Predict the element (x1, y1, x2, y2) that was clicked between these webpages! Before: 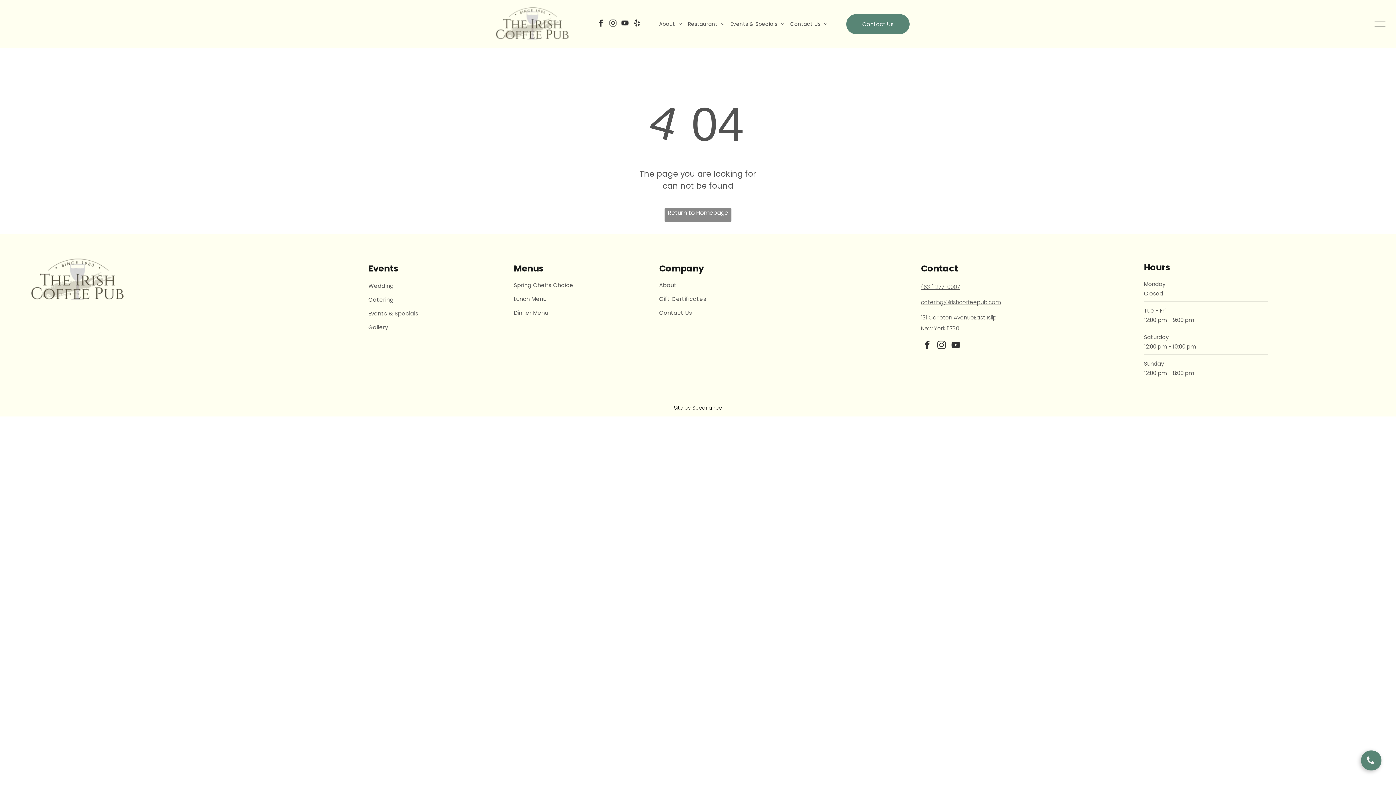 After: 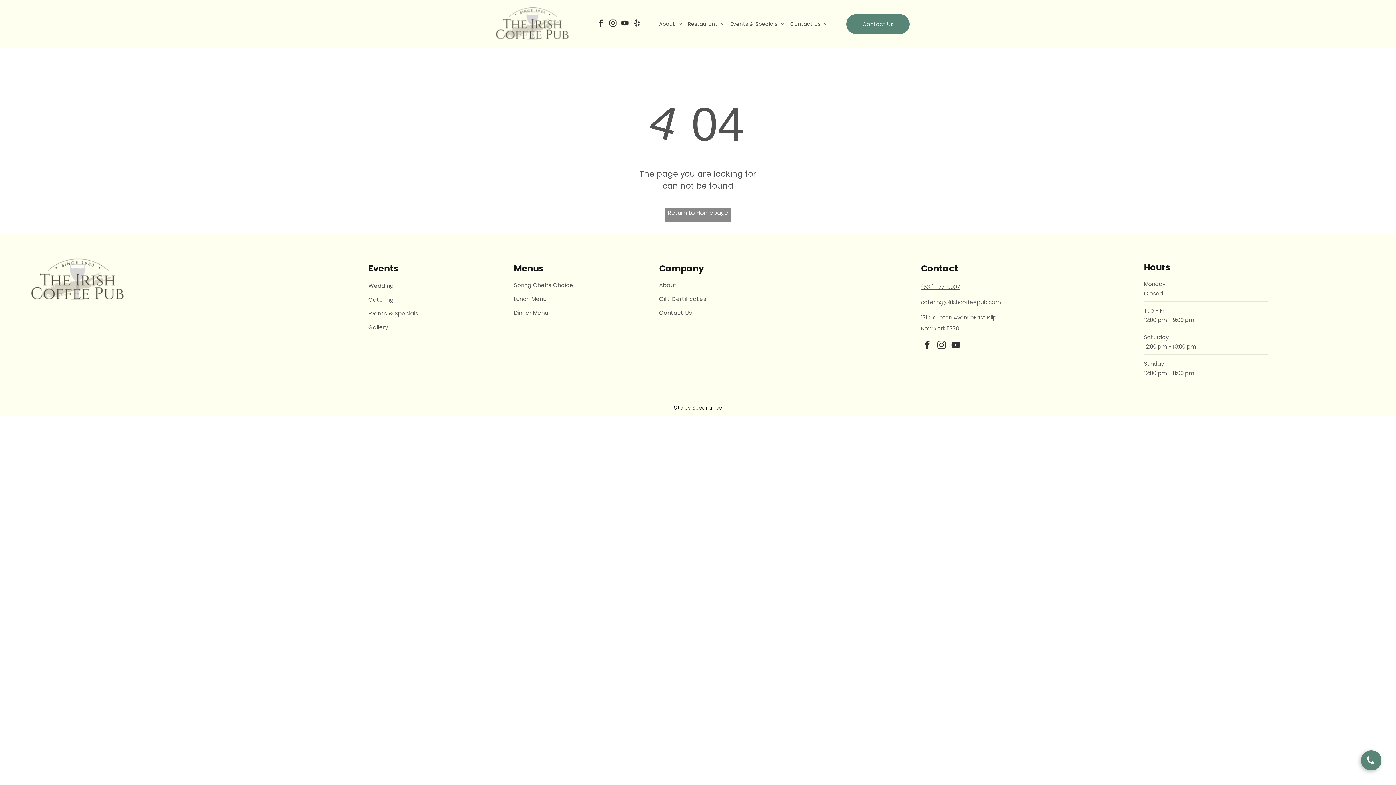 Action: label: facebook bbox: (595, 17, 606, 30)